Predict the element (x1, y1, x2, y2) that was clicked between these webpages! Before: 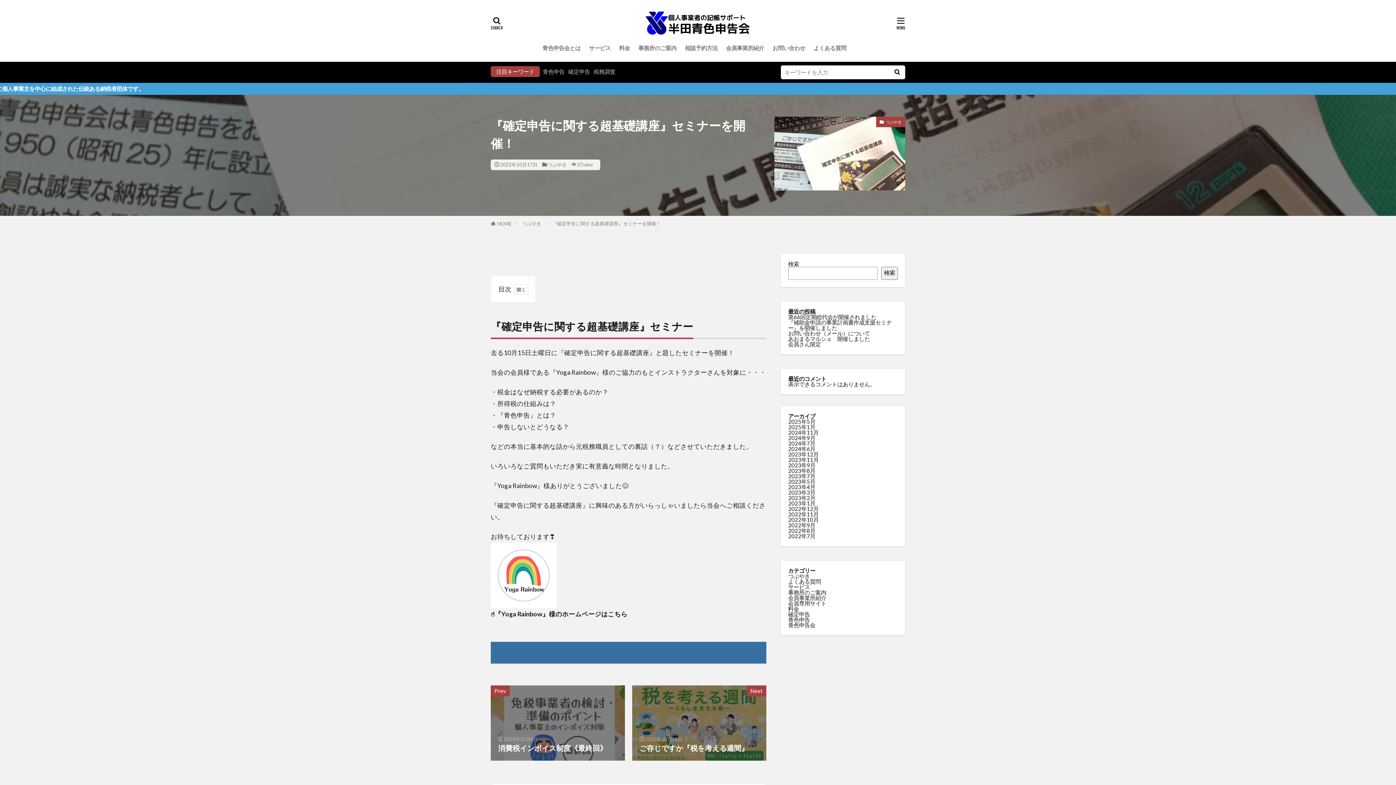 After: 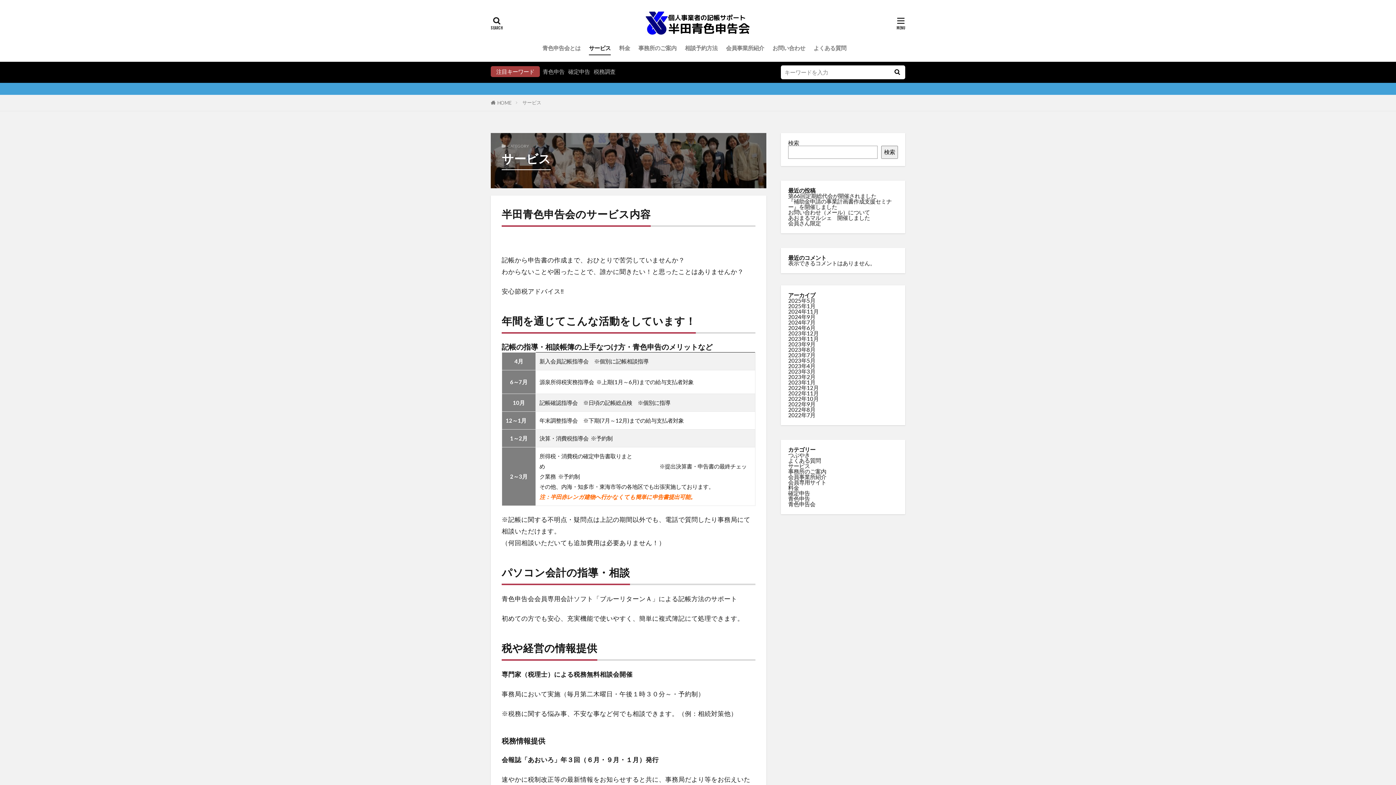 Action: label: サービス bbox: (788, 583, 810, 590)